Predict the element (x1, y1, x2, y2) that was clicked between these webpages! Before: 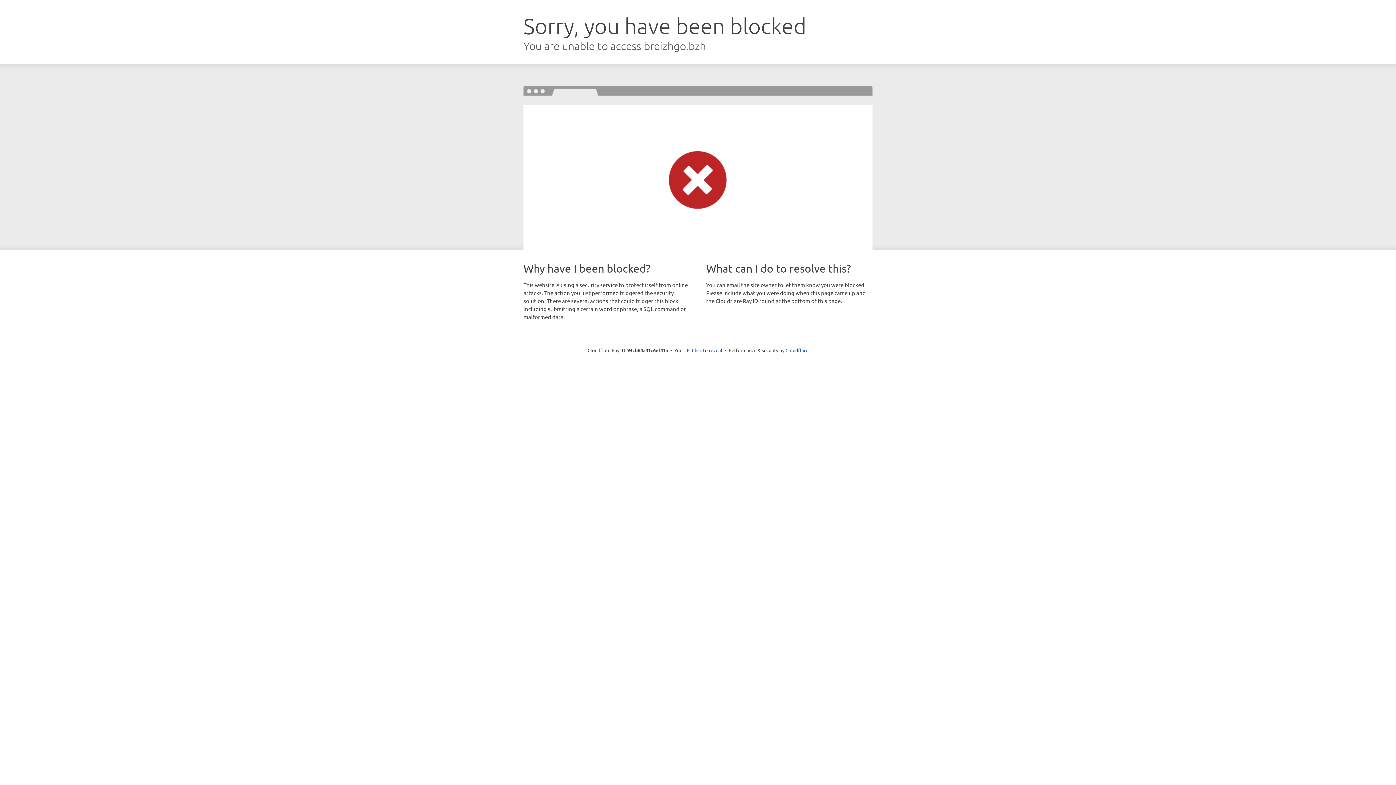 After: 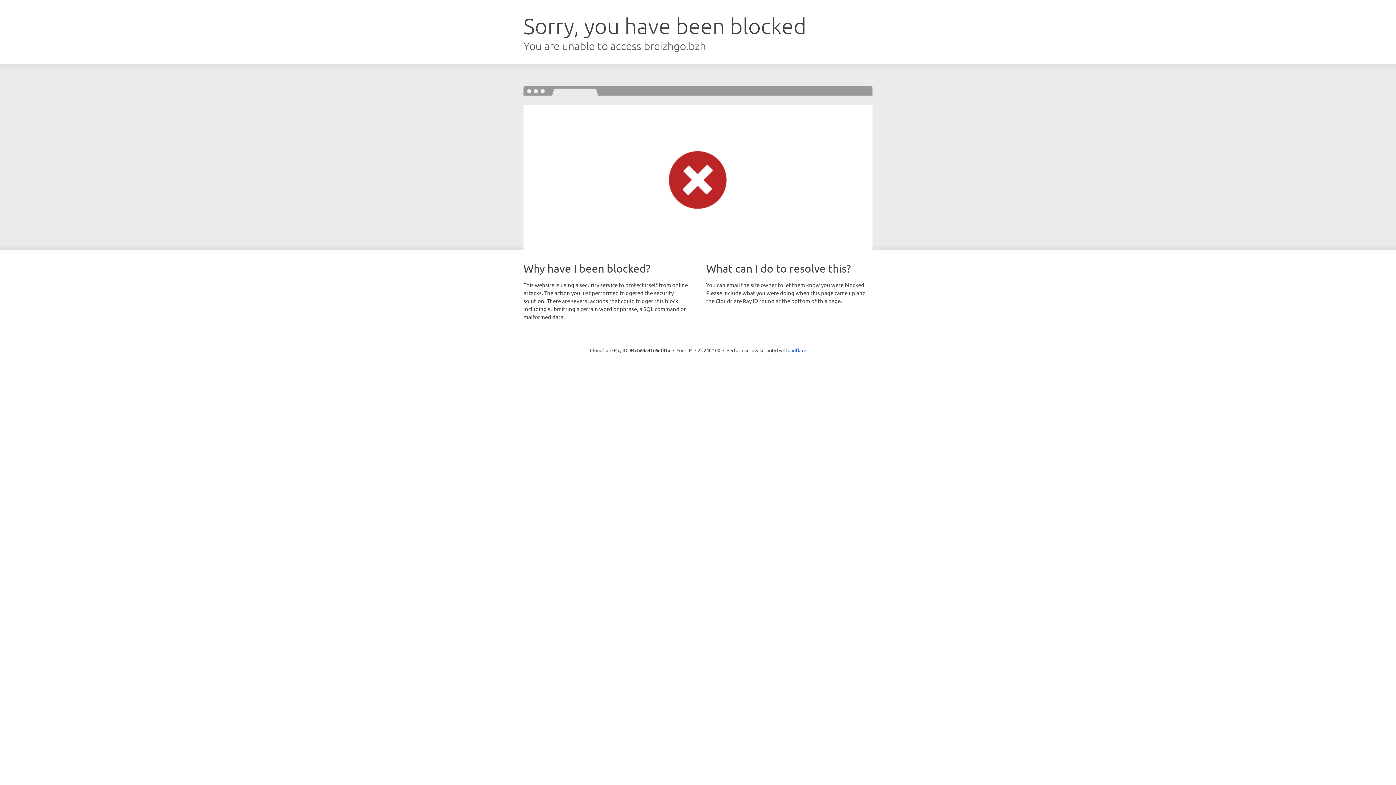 Action: label: Click to reveal bbox: (692, 346, 722, 353)